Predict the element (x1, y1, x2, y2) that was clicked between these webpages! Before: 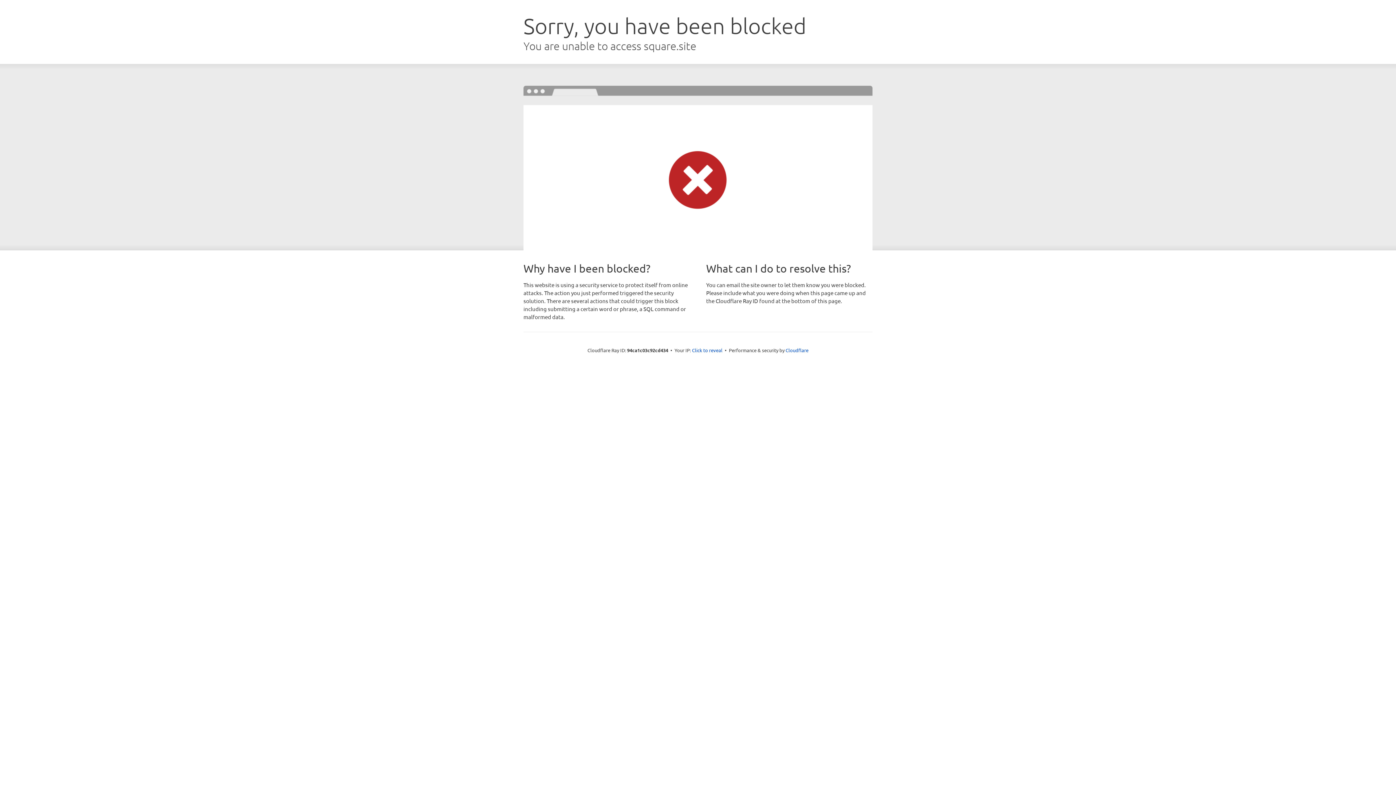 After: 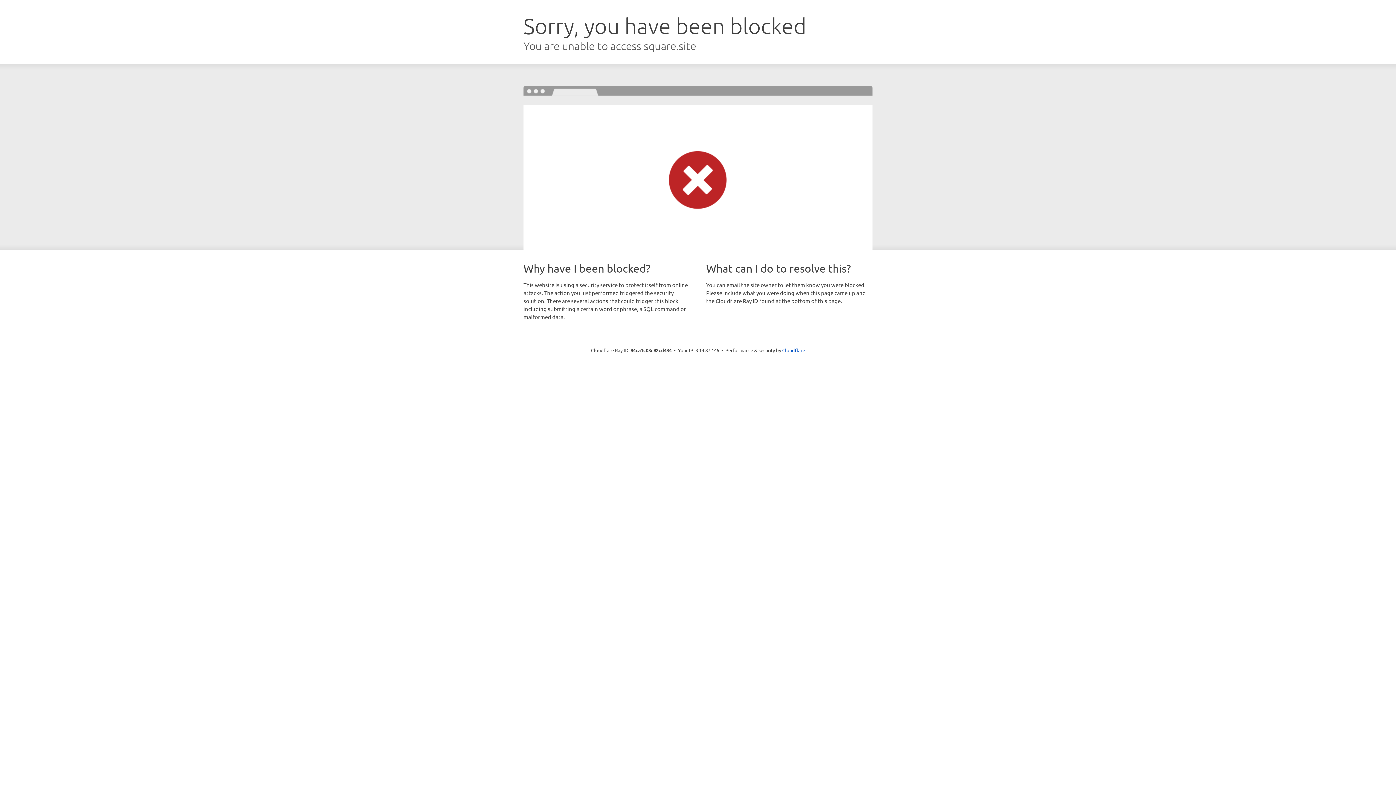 Action: bbox: (692, 346, 722, 353) label: Click to reveal